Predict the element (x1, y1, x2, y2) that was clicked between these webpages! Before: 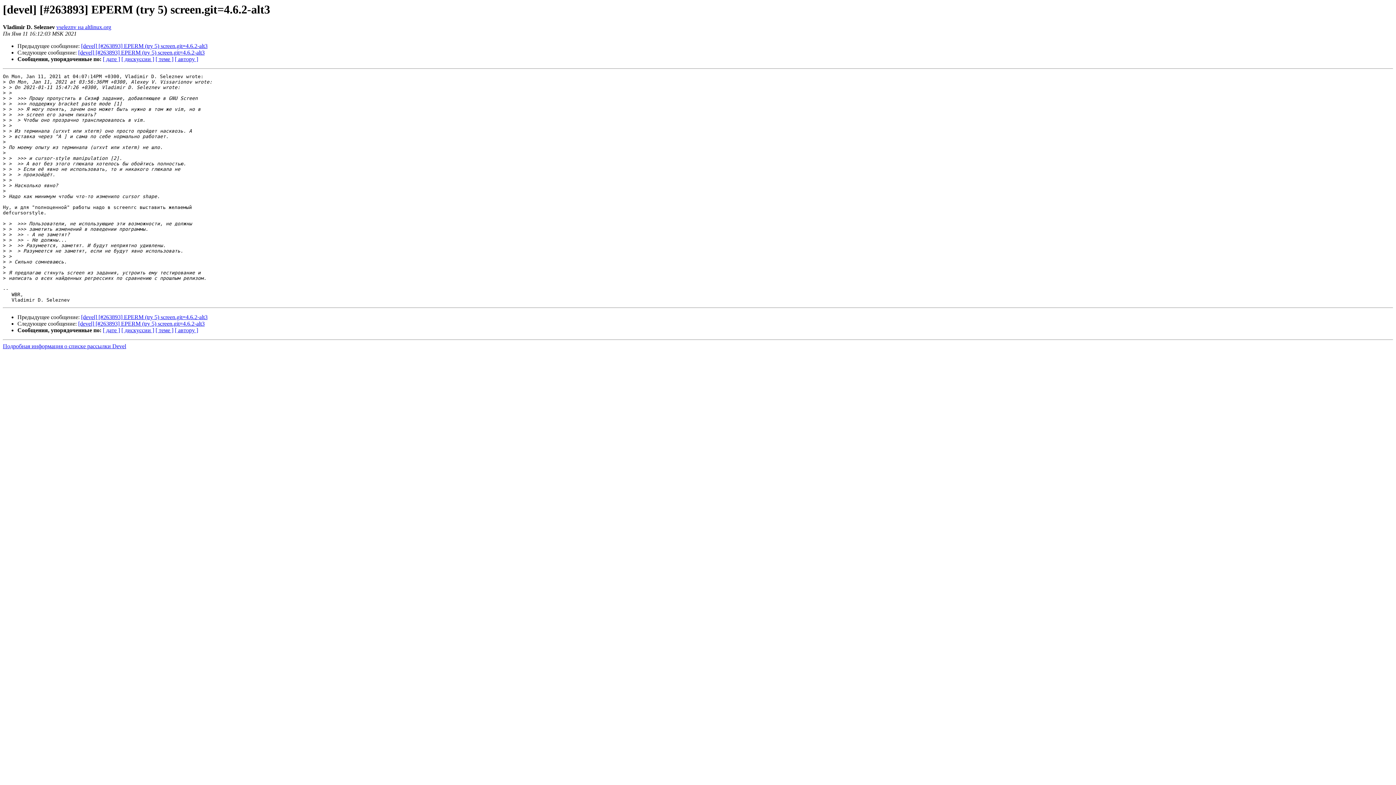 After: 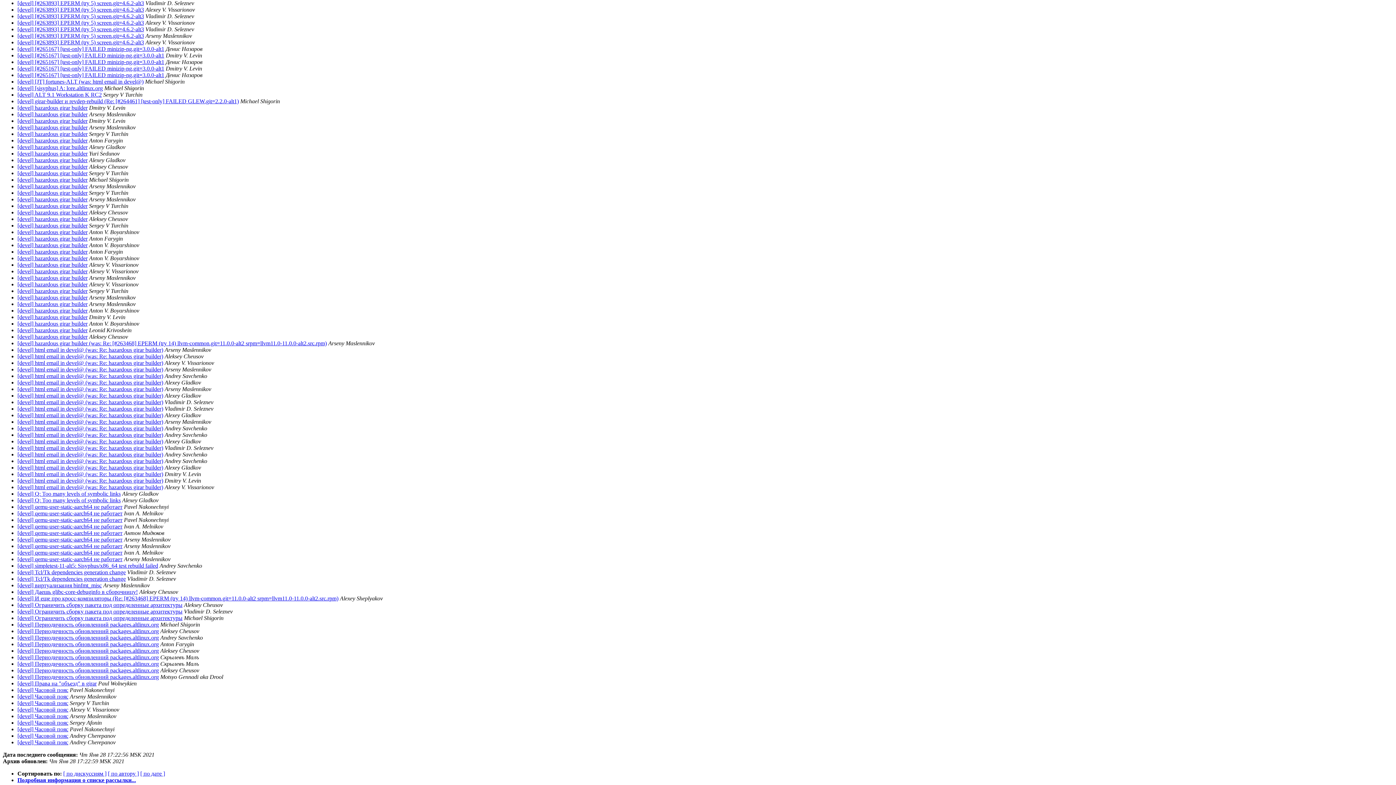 Action: bbox: (155, 327, 173, 333) label: [ теме ]